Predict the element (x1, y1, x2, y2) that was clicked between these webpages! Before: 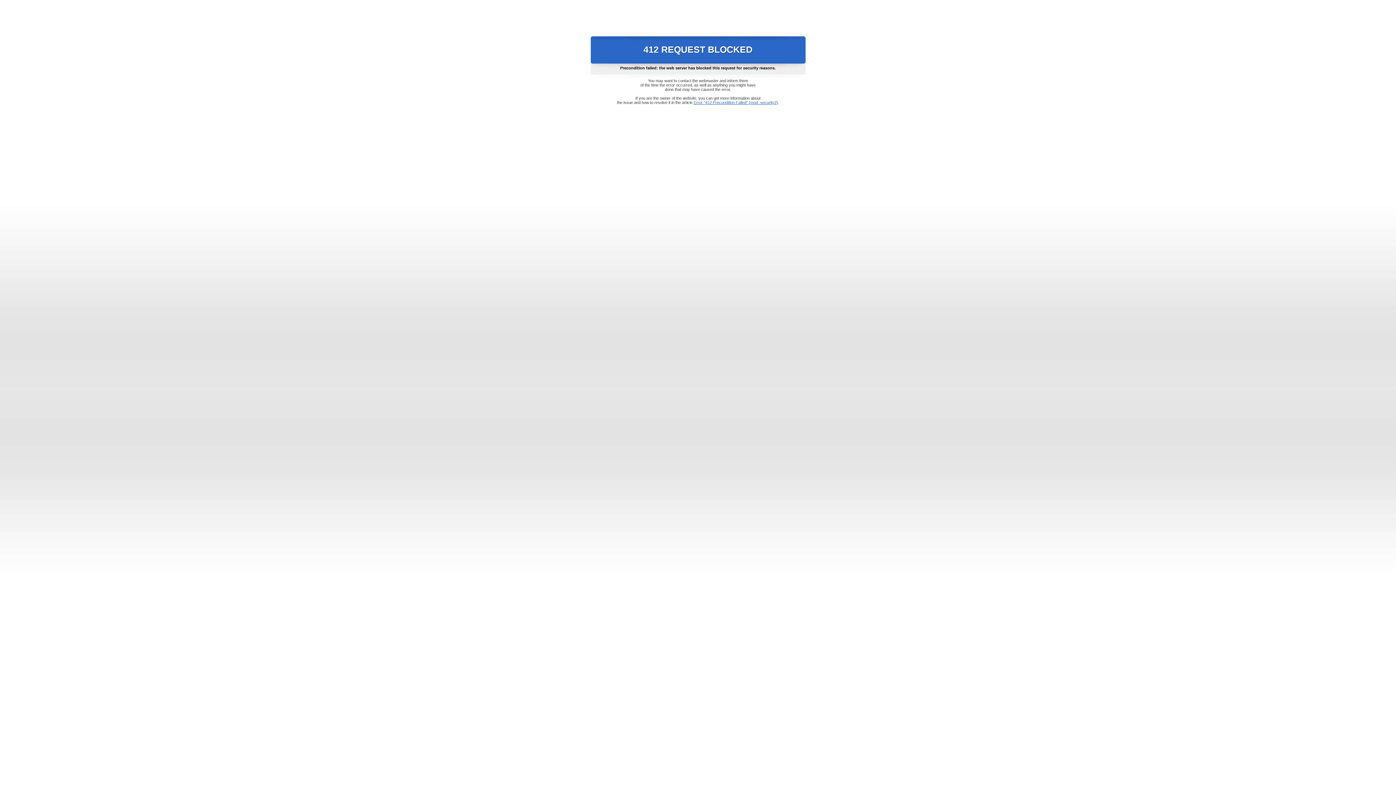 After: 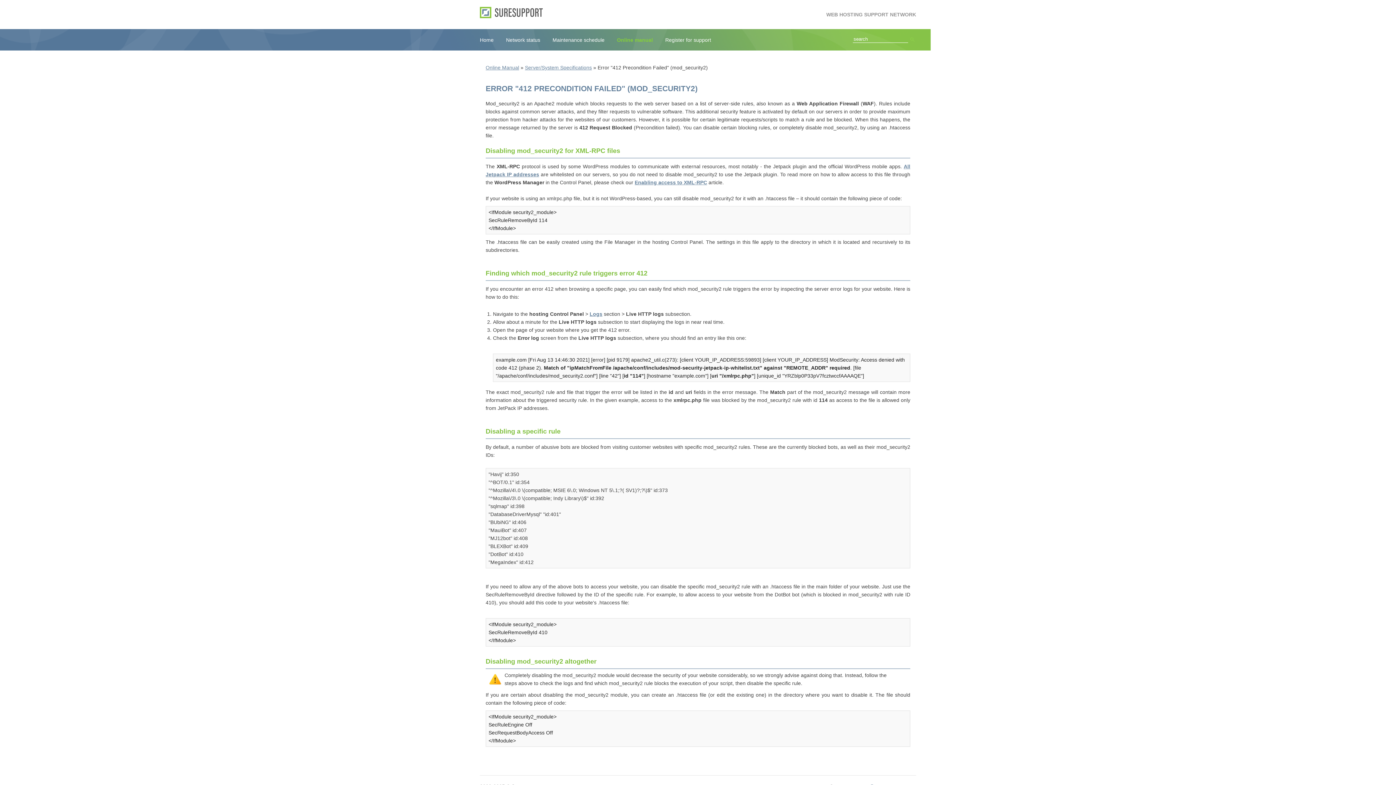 Action: label: Error "412 Precondition Failed" (mod_security2) bbox: (693, 100, 778, 104)